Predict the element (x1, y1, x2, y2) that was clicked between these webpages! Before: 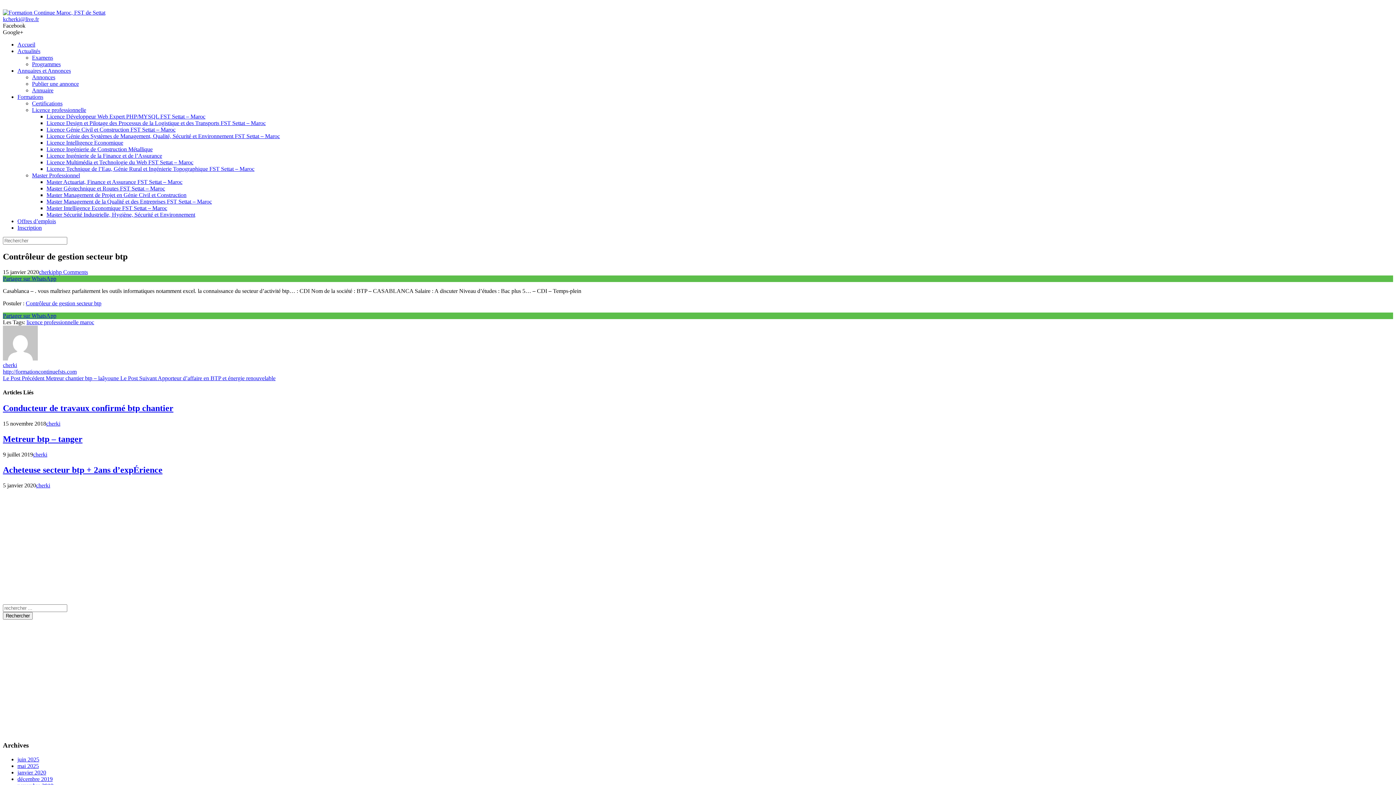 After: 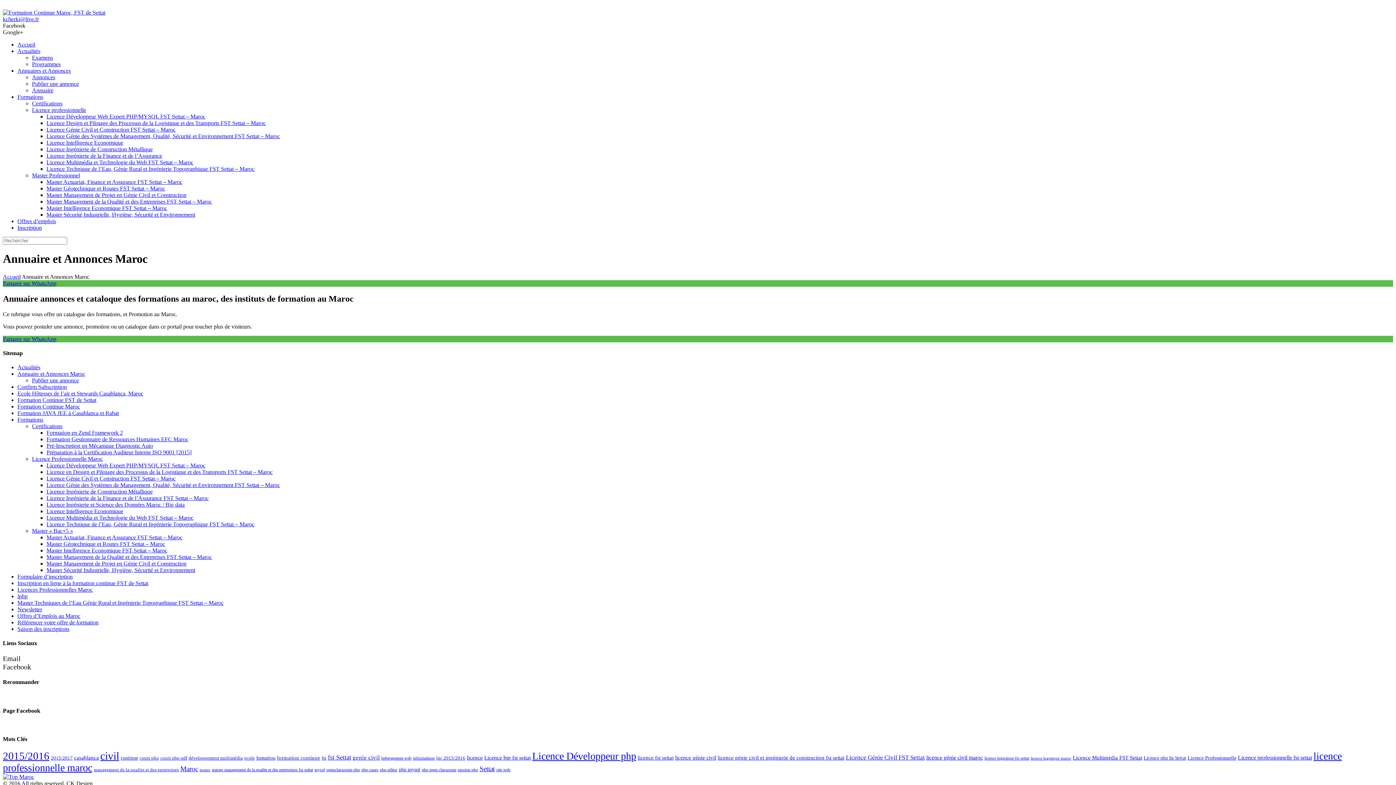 Action: label: Annuaires et Annonces bbox: (17, 67, 70, 73)